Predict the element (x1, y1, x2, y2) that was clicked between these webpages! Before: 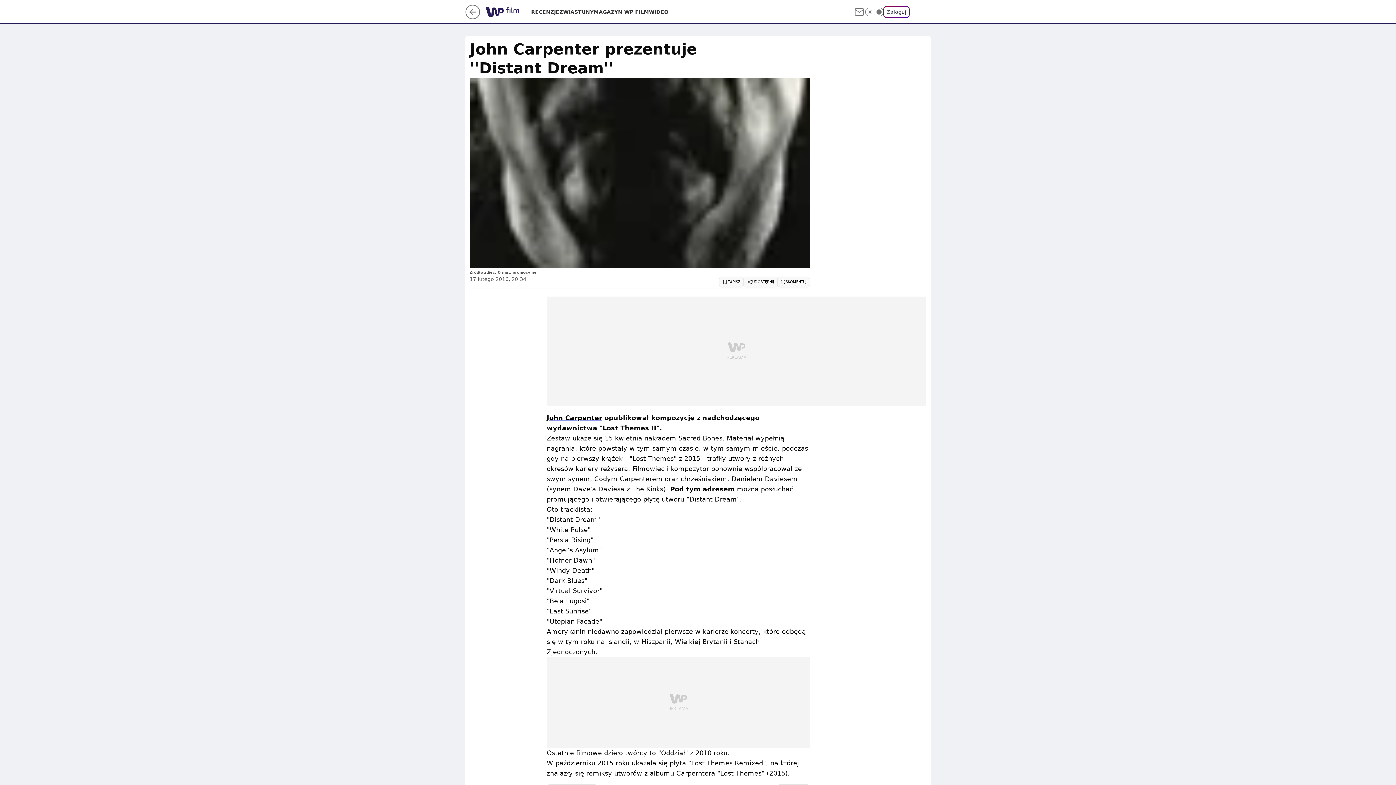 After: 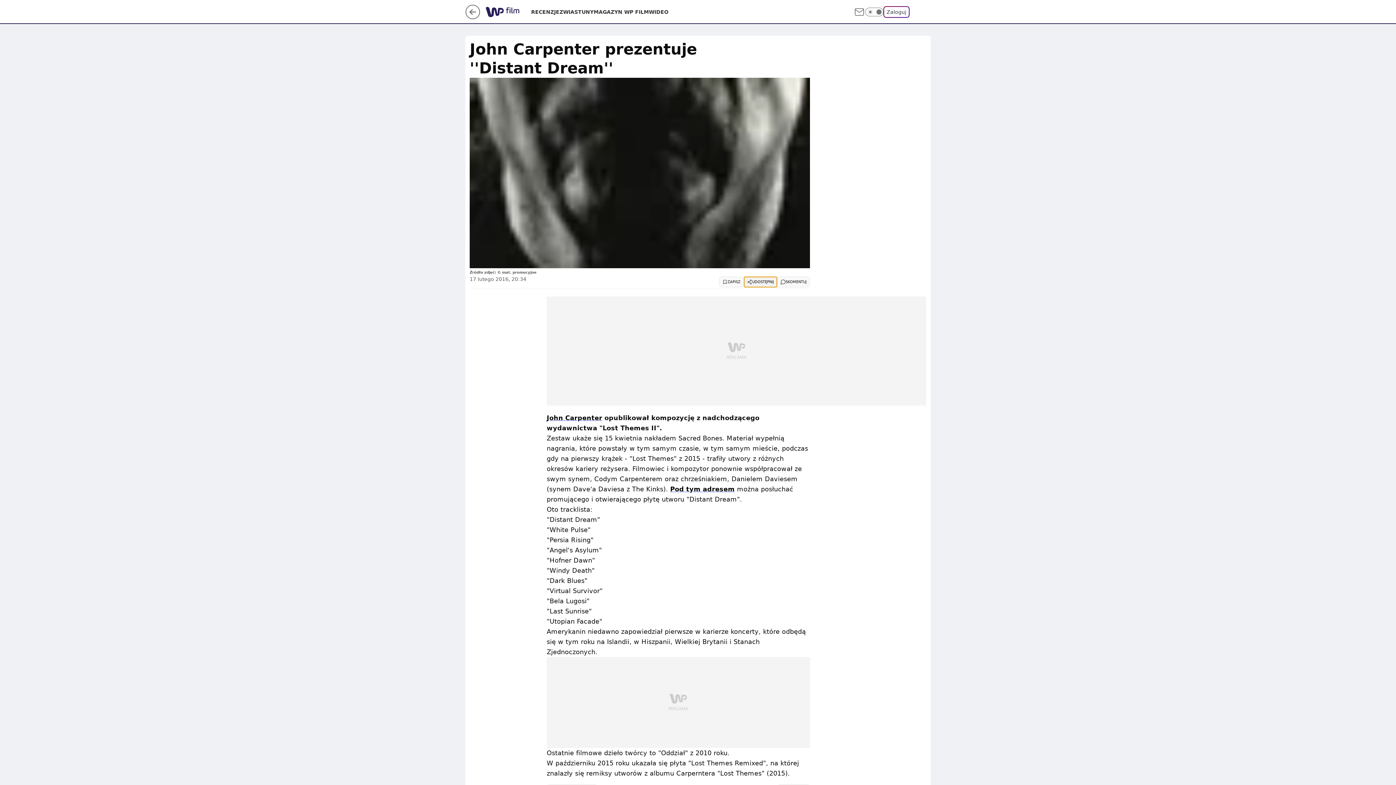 Action: bbox: (744, 276, 777, 287) label: UDOSTĘPNIJ